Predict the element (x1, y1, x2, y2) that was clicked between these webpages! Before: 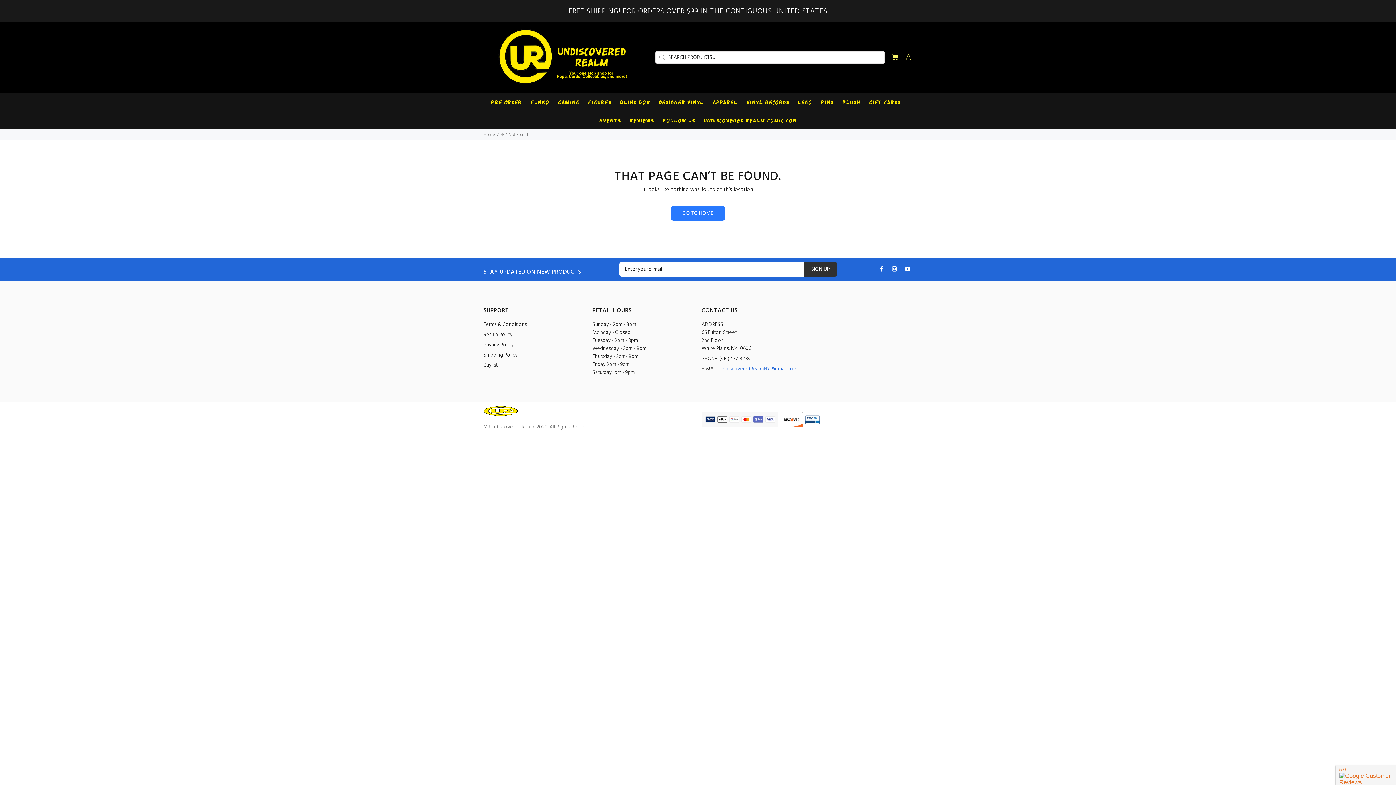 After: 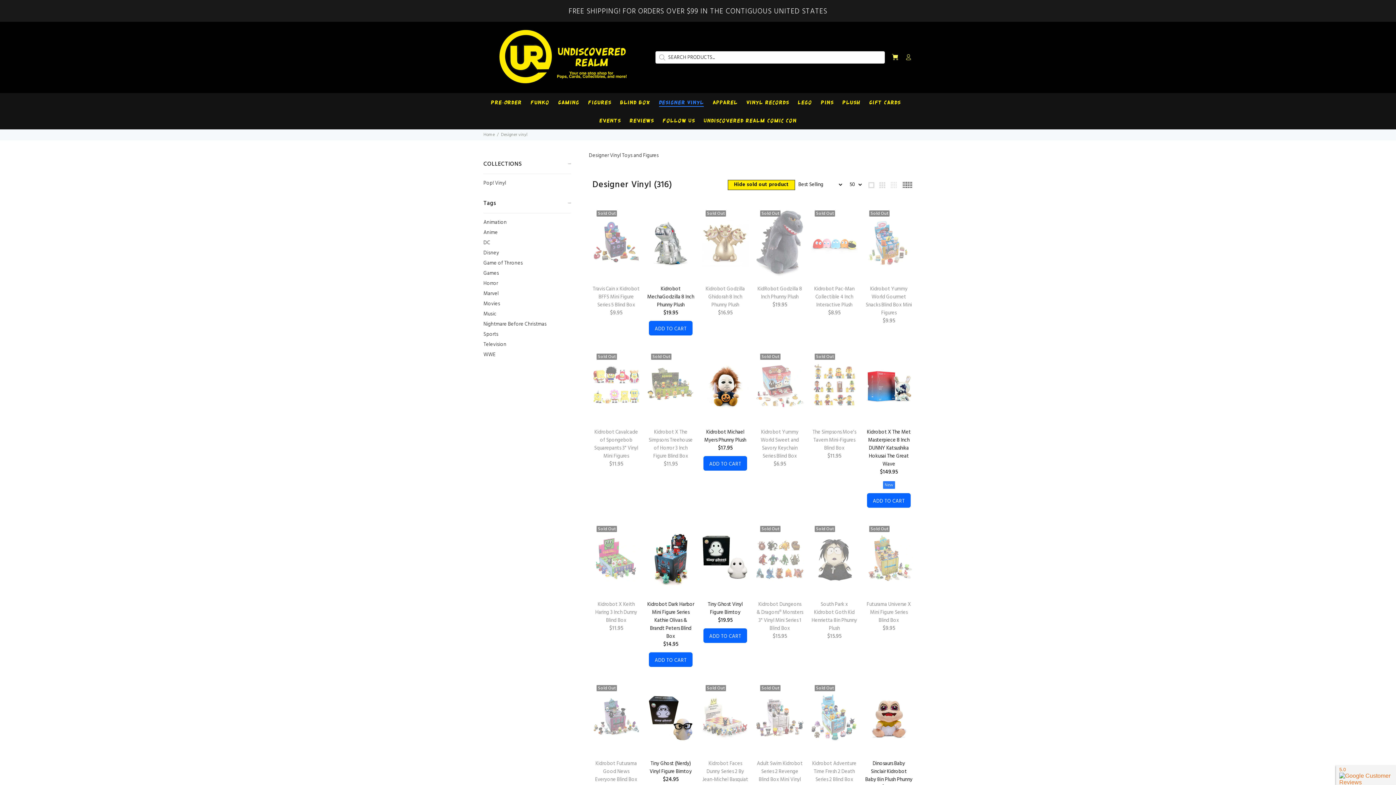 Action: label: Designer Vinyl bbox: (654, 93, 708, 111)